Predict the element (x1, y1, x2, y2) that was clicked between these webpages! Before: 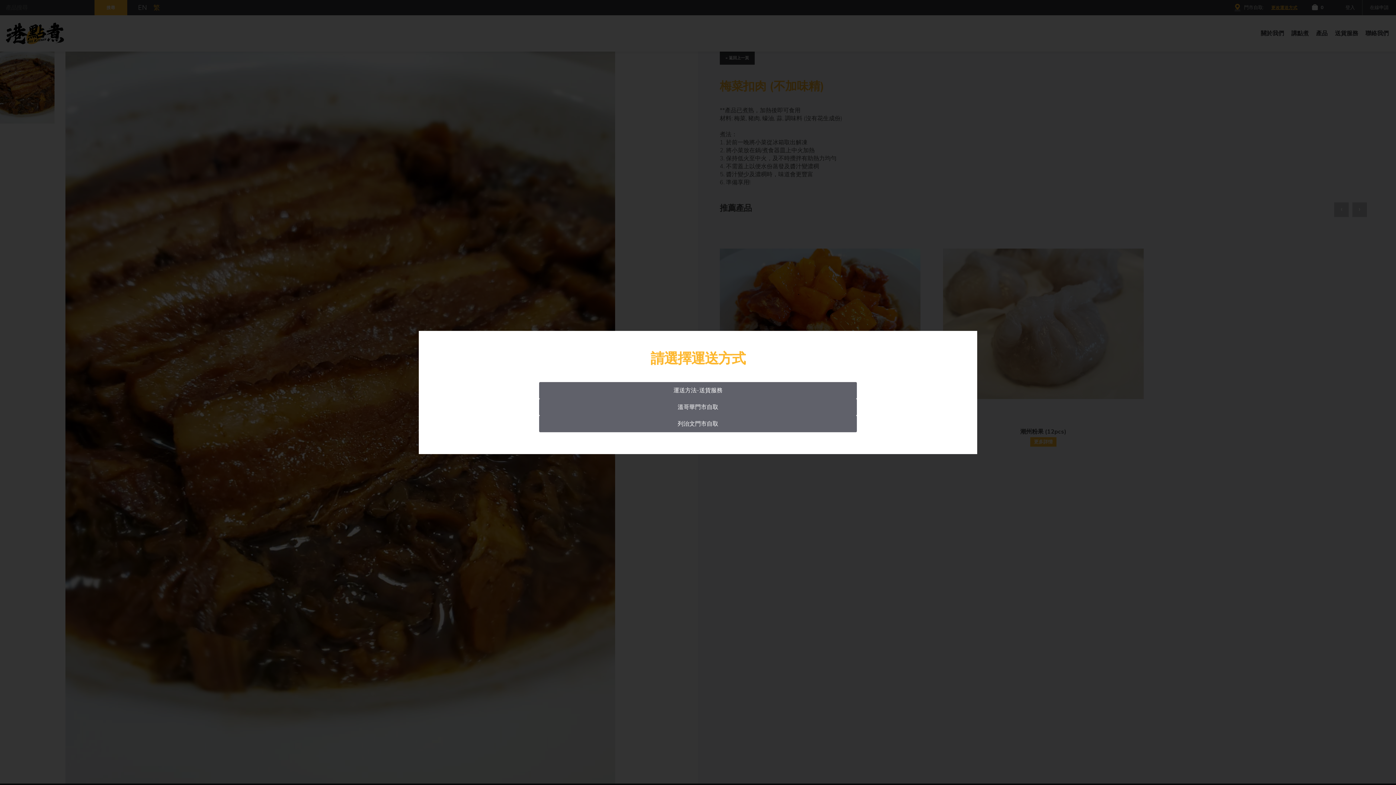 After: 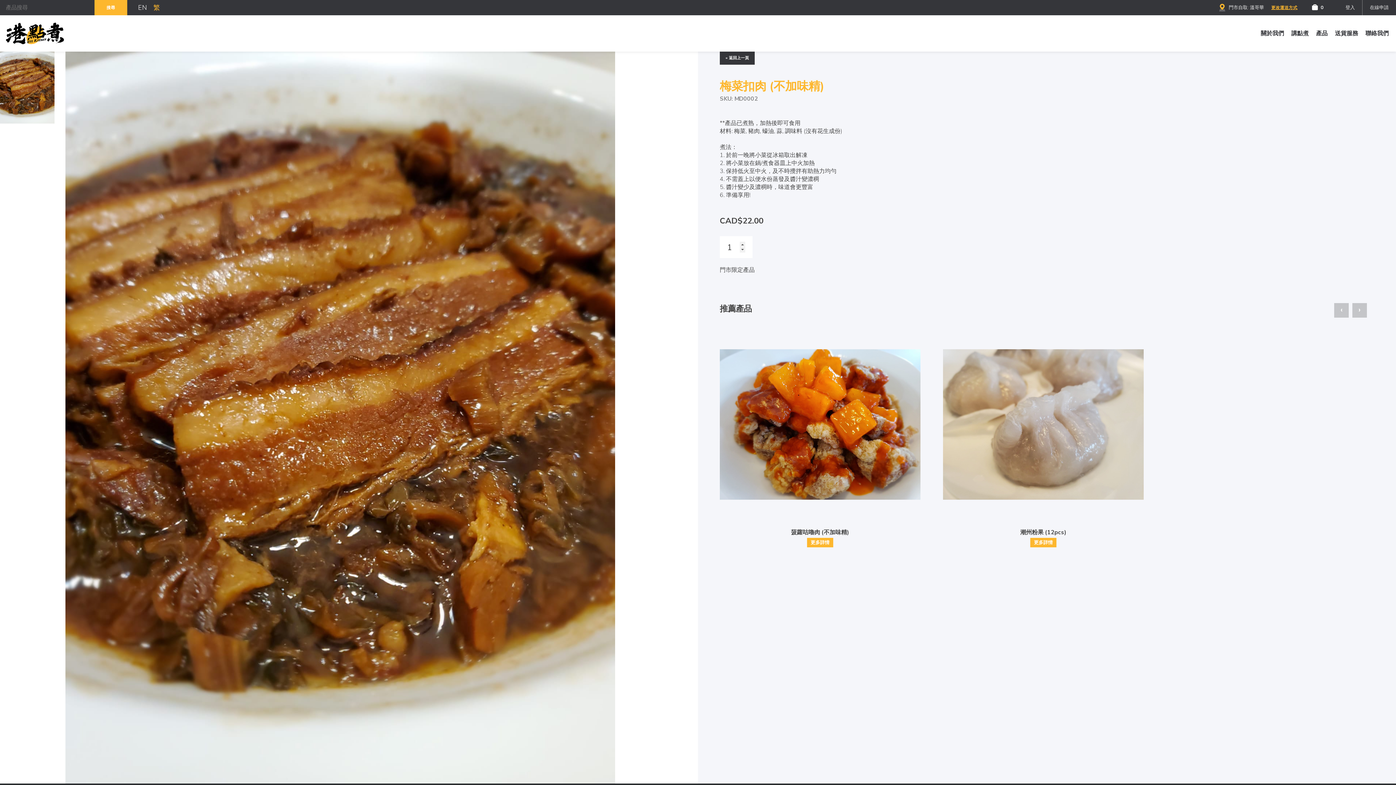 Action: bbox: (539, 399, 857, 415) label: 溫哥華門市自取